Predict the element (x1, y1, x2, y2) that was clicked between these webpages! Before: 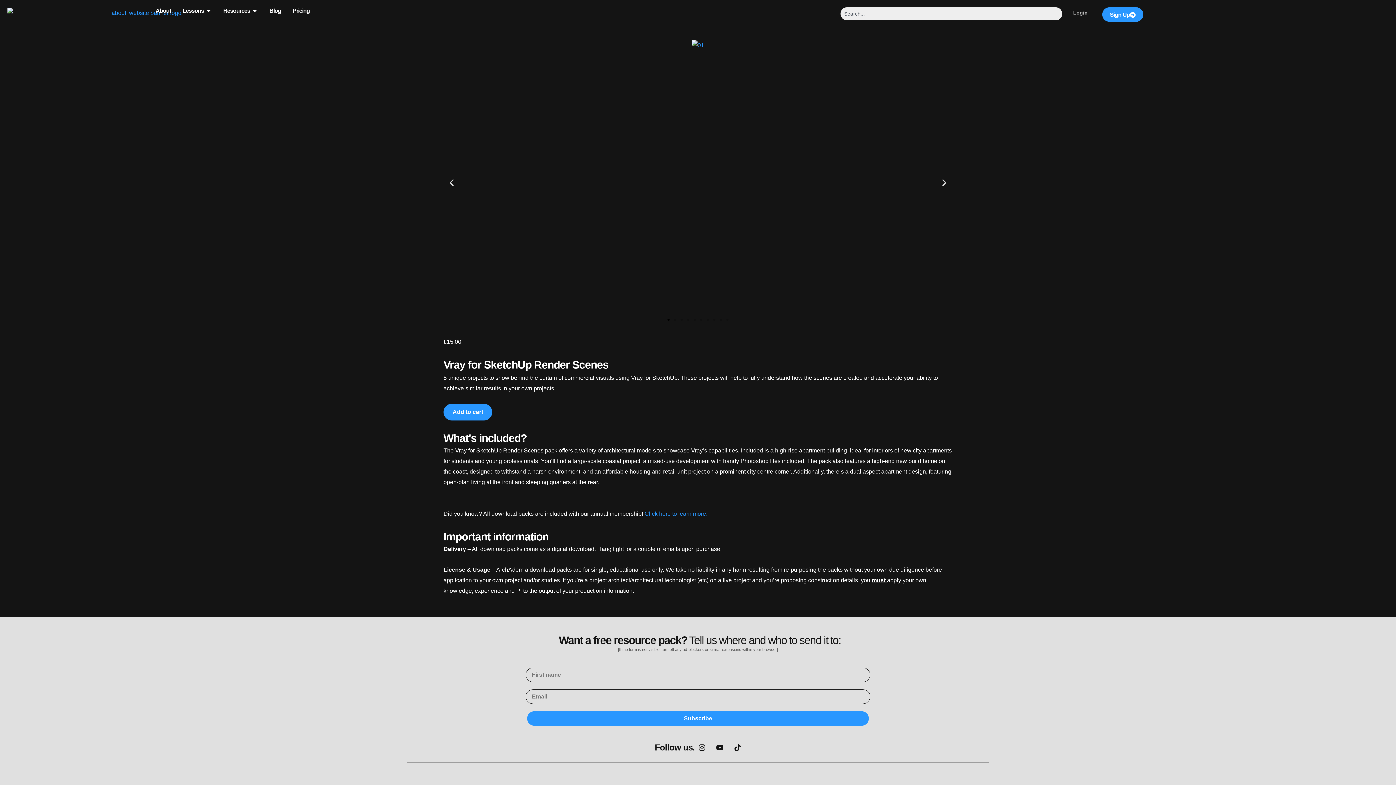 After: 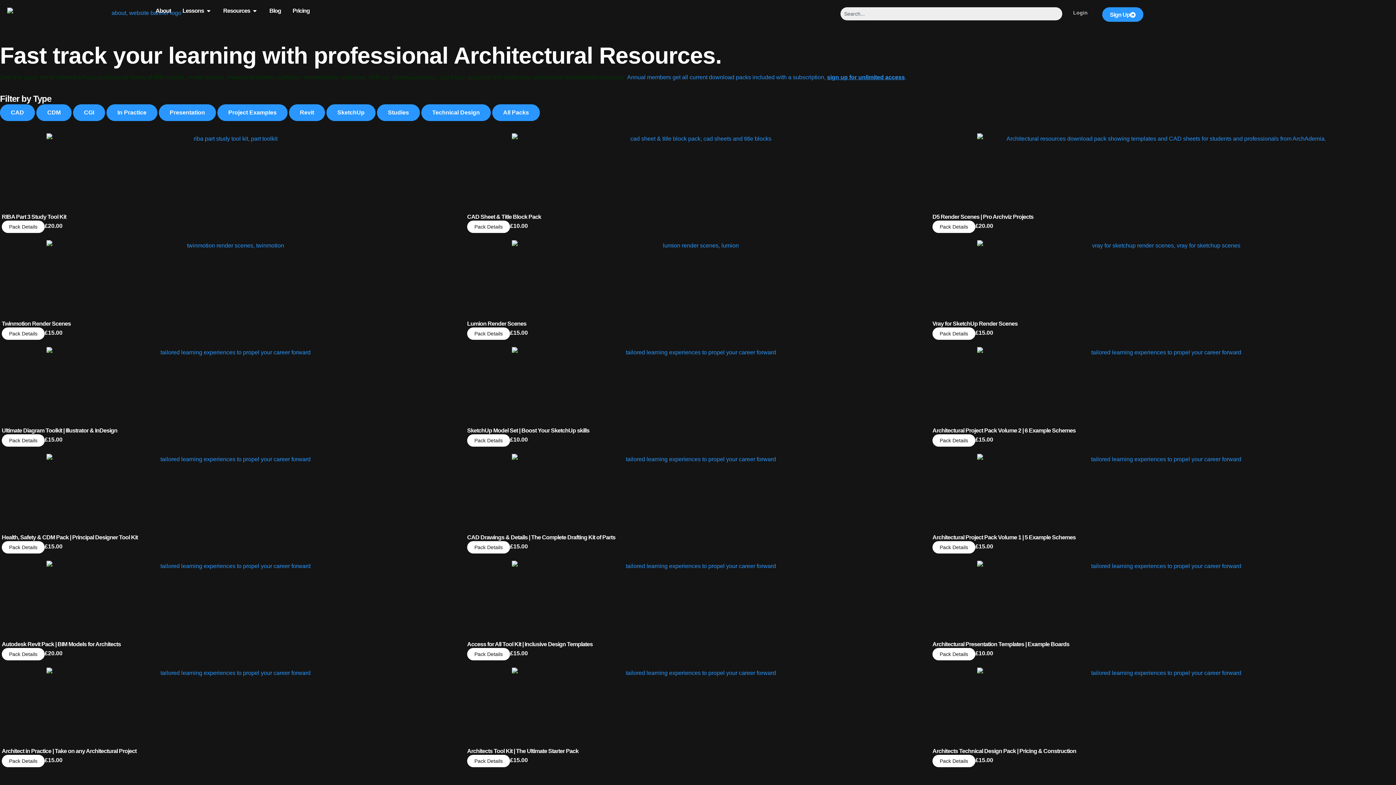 Action: bbox: (223, 6, 250, 15) label: Resources